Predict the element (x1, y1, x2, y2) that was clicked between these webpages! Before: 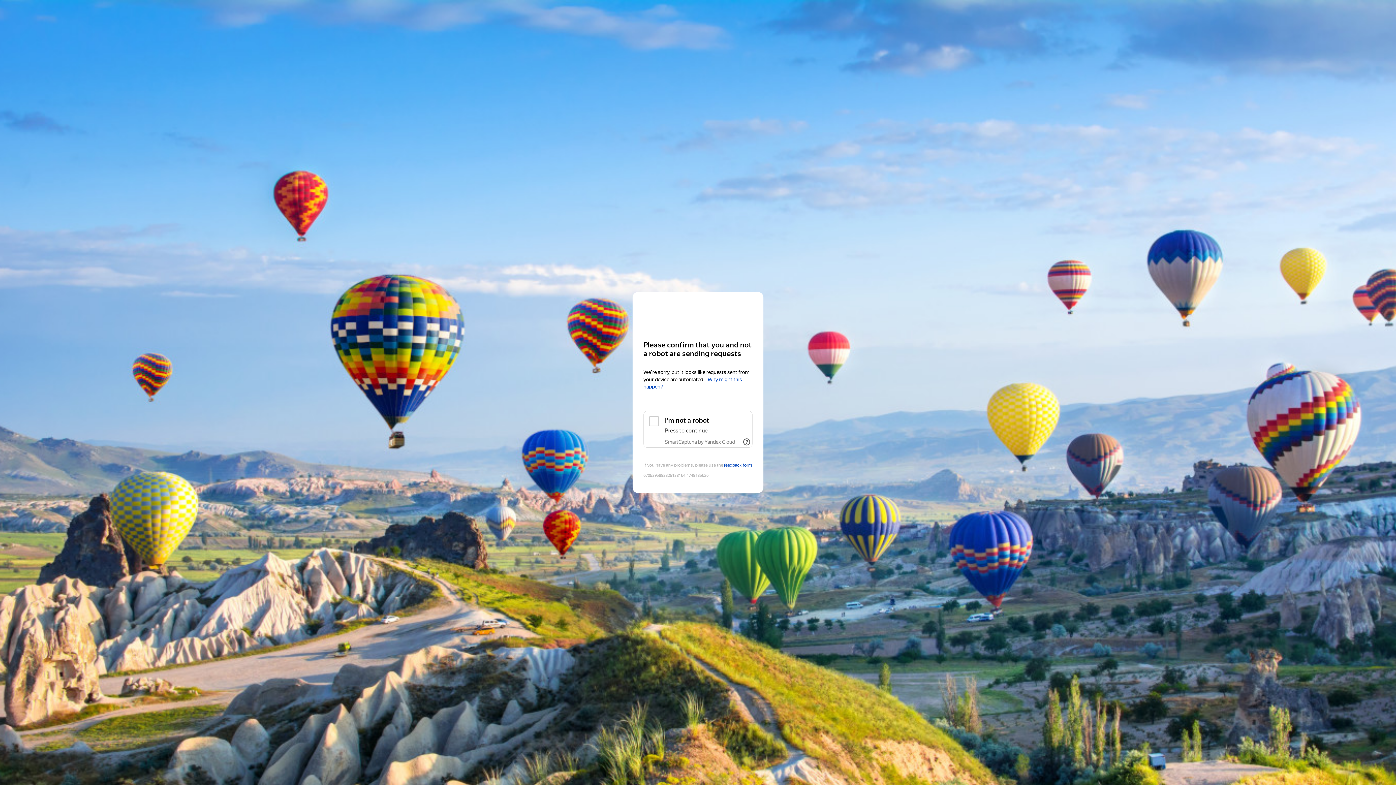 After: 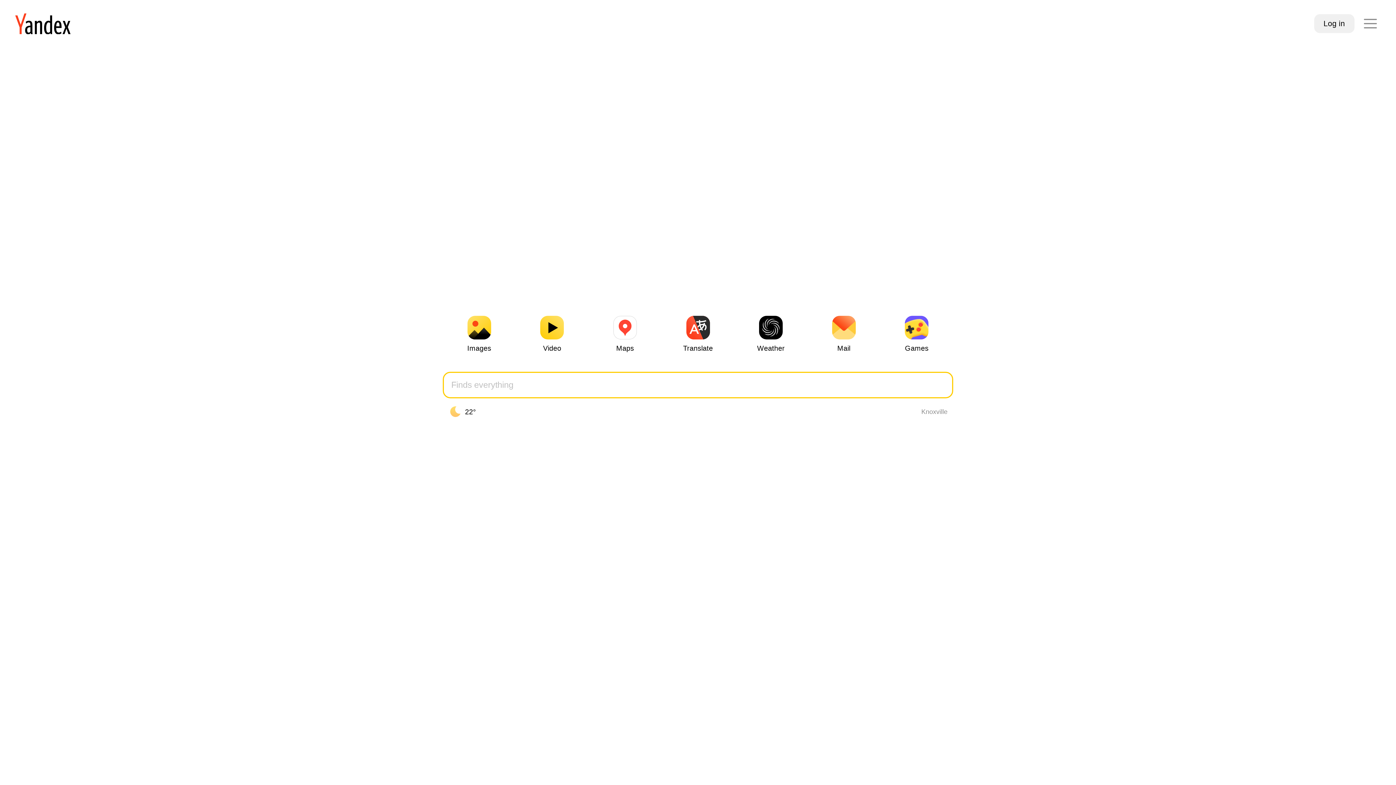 Action: bbox: (643, 306, 752, 319) label: Yandex